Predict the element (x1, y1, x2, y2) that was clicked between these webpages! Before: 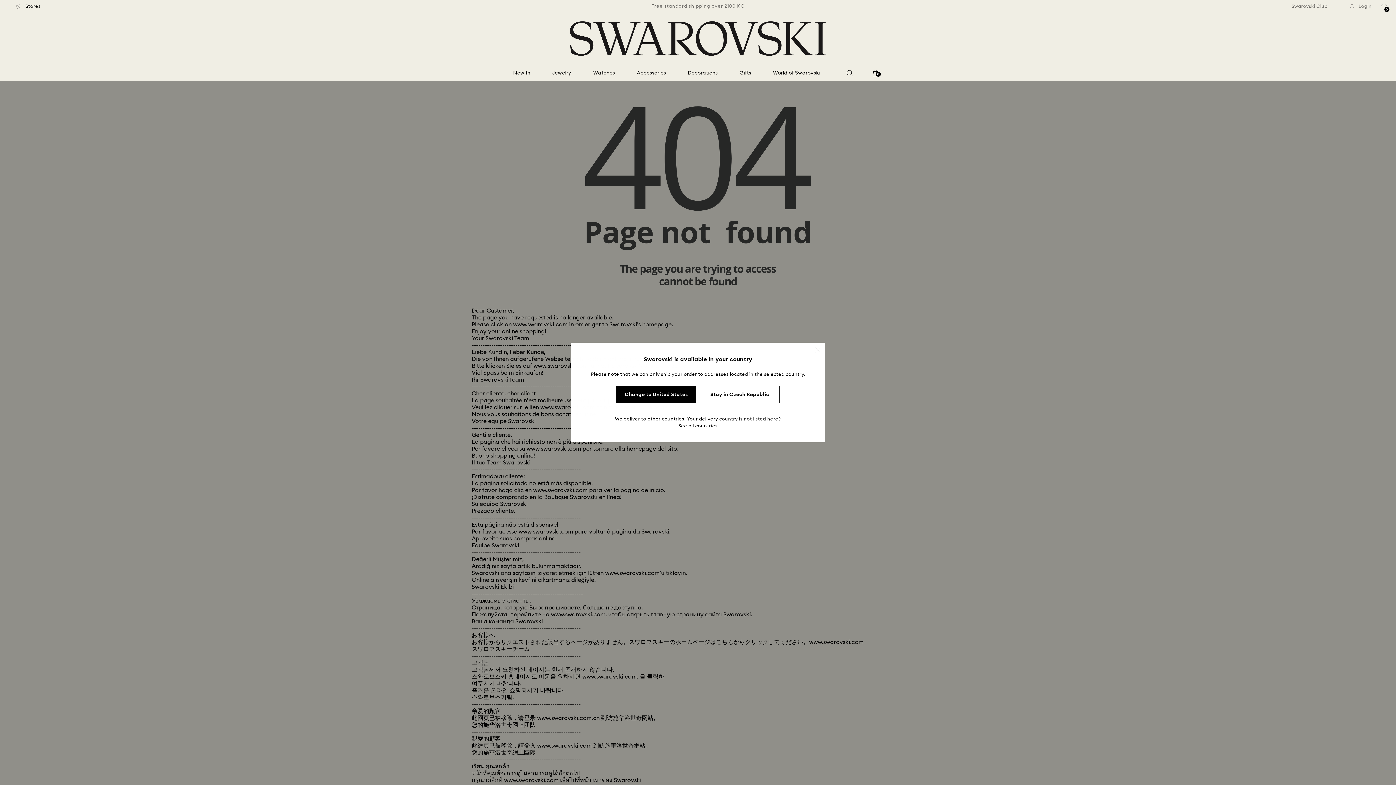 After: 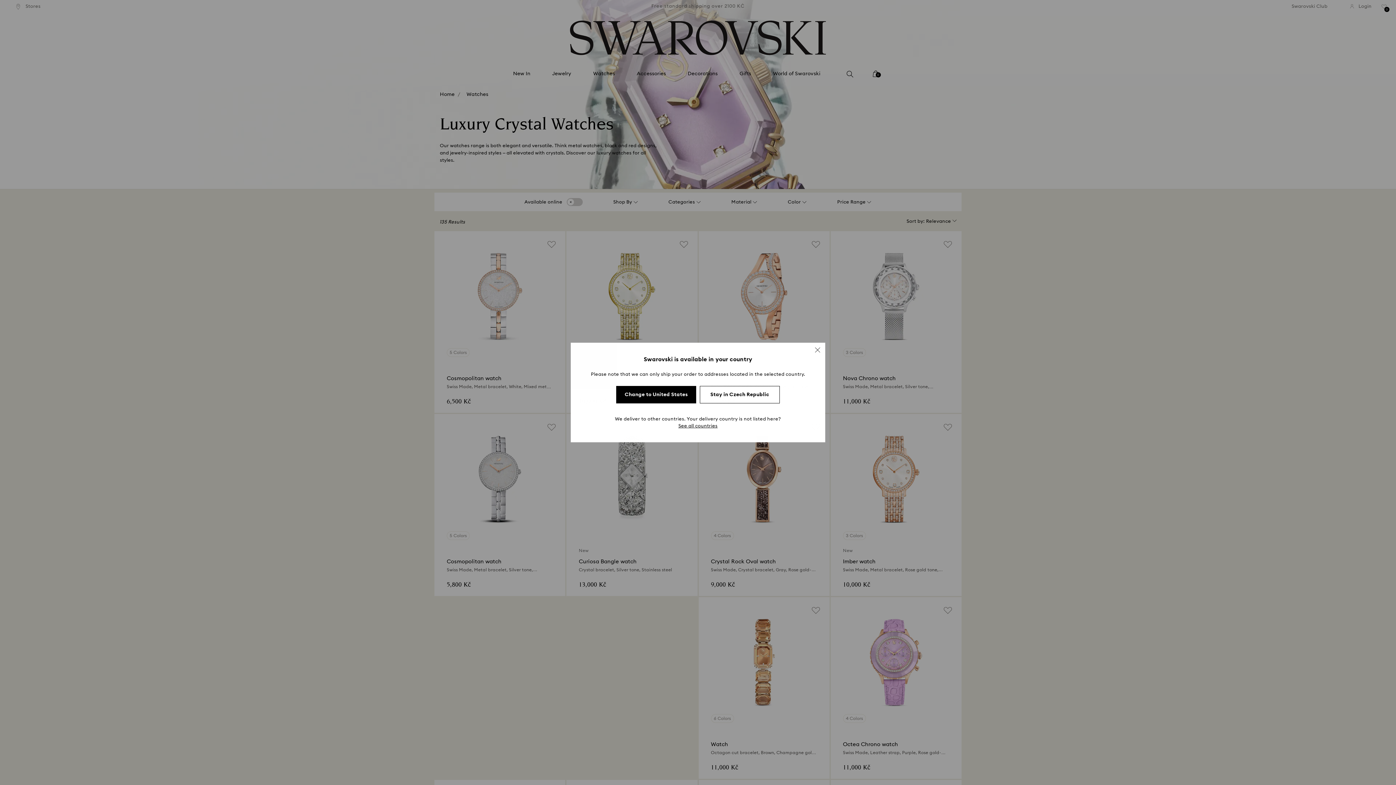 Action: label: Watches bbox: (593, 69, 615, 76)